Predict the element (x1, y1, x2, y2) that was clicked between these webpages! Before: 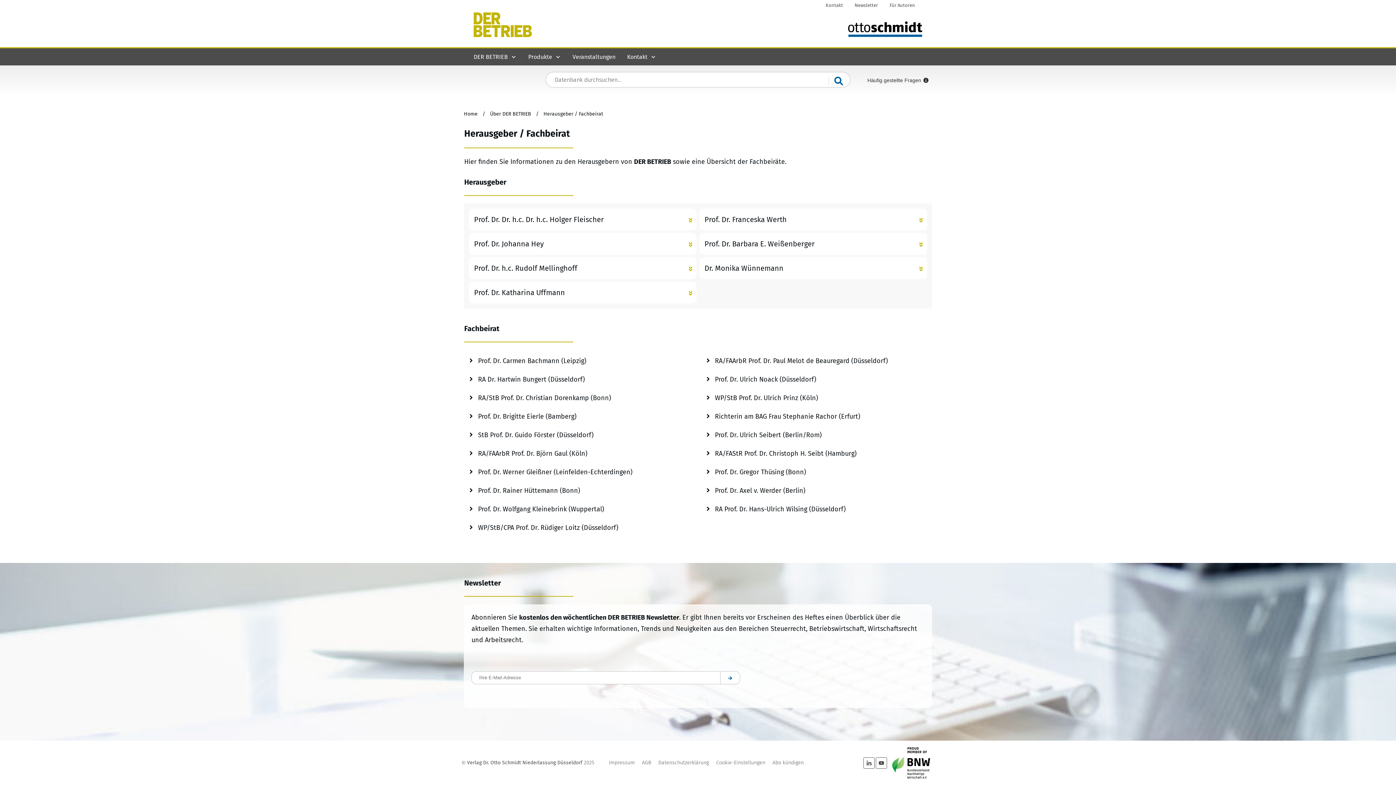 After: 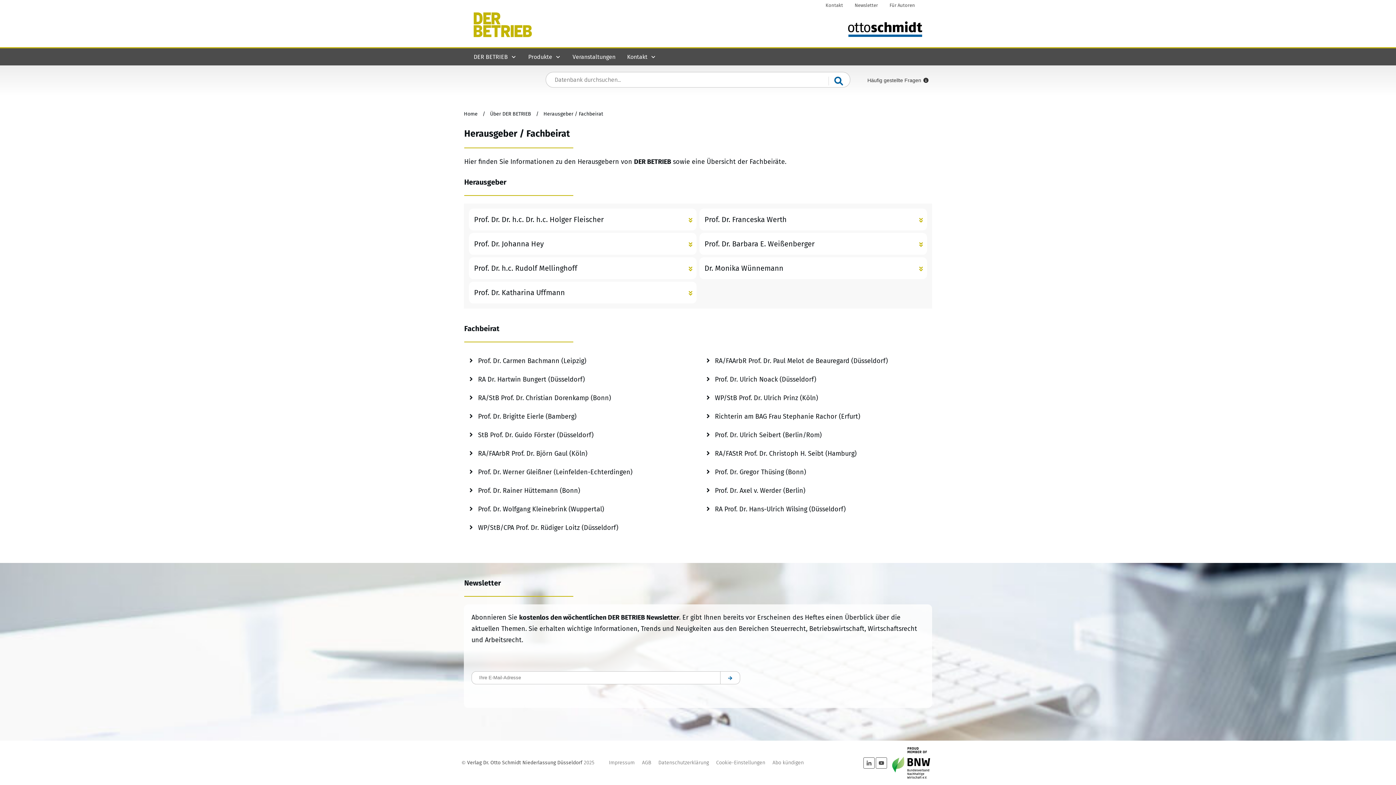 Action: label: Abo kündigen bbox: (772, 758, 804, 768)